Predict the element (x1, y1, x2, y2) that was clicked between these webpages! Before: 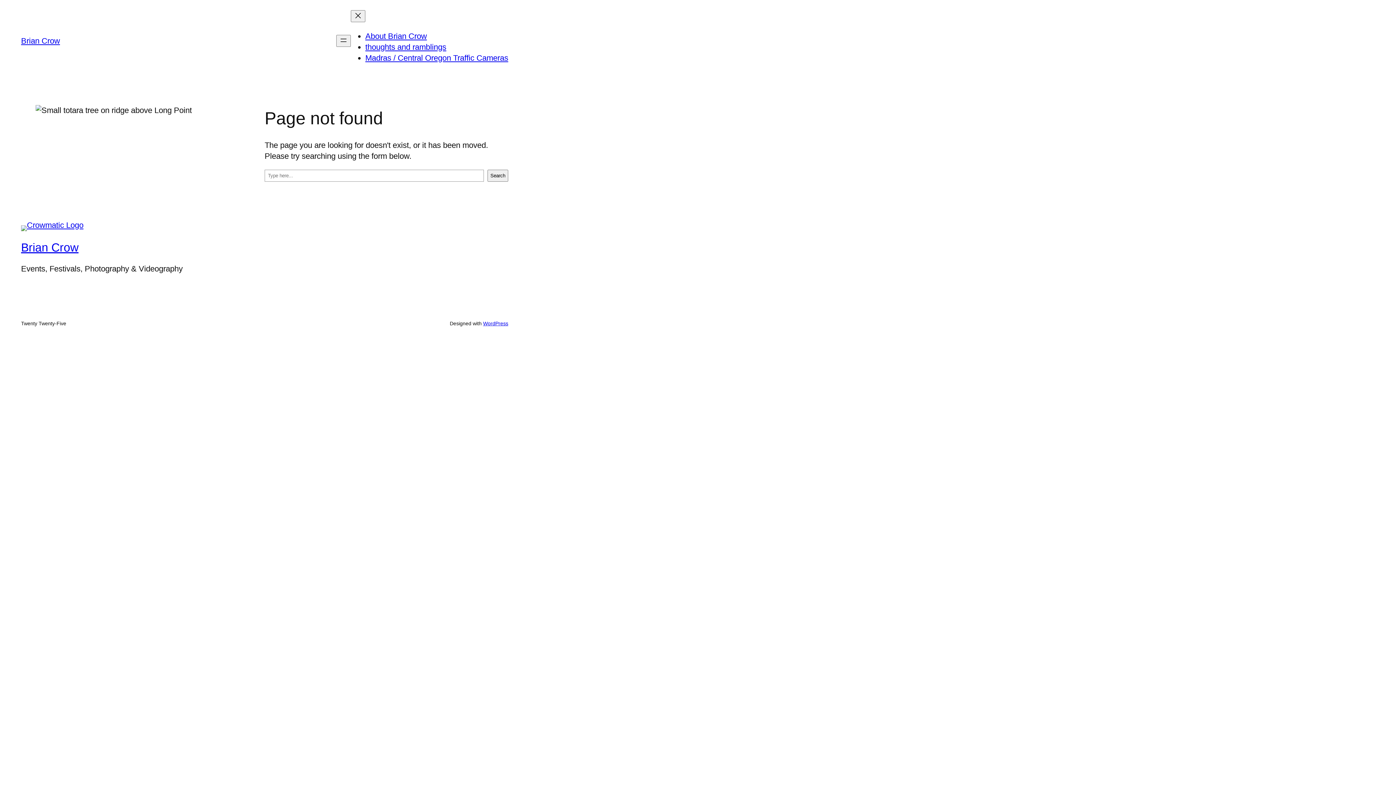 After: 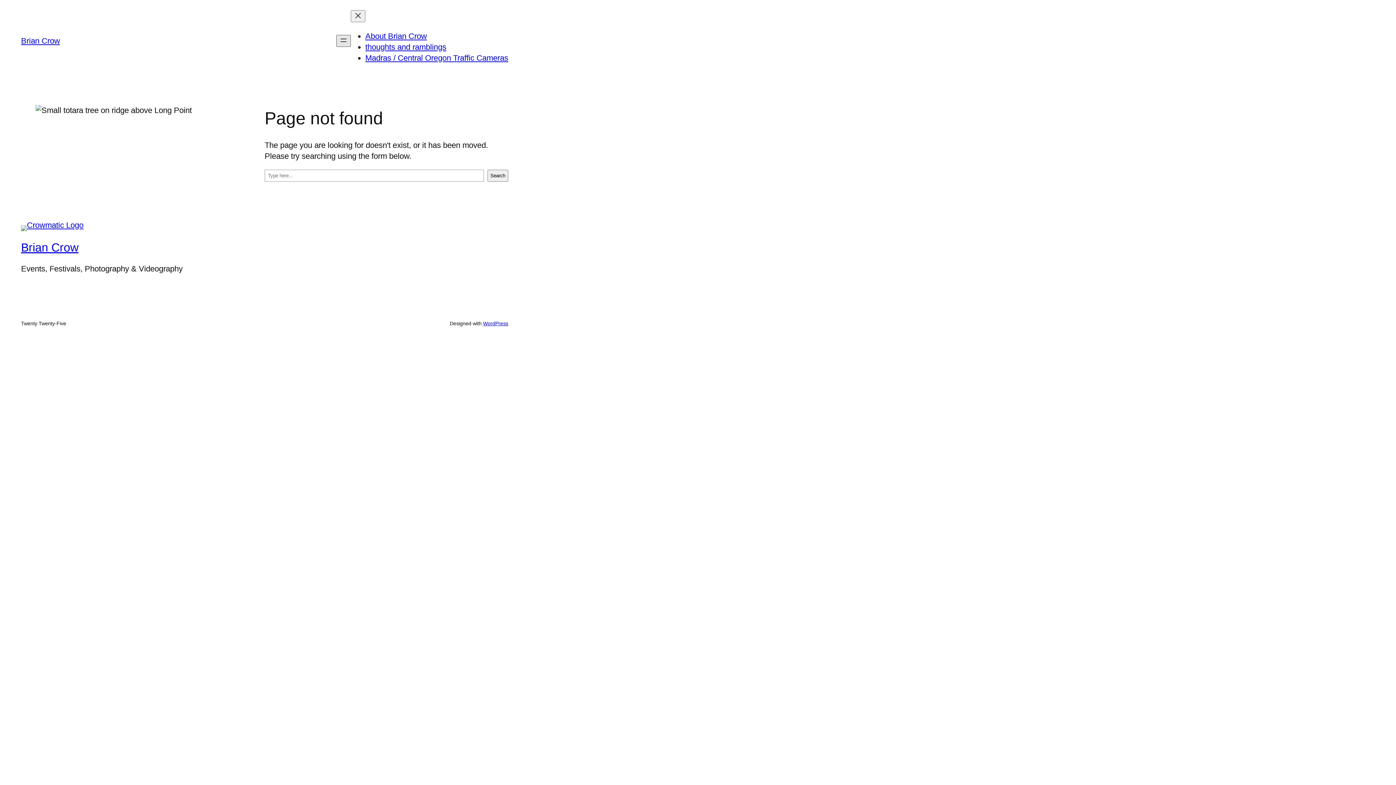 Action: label: Open menu bbox: (336, 34, 350, 46)